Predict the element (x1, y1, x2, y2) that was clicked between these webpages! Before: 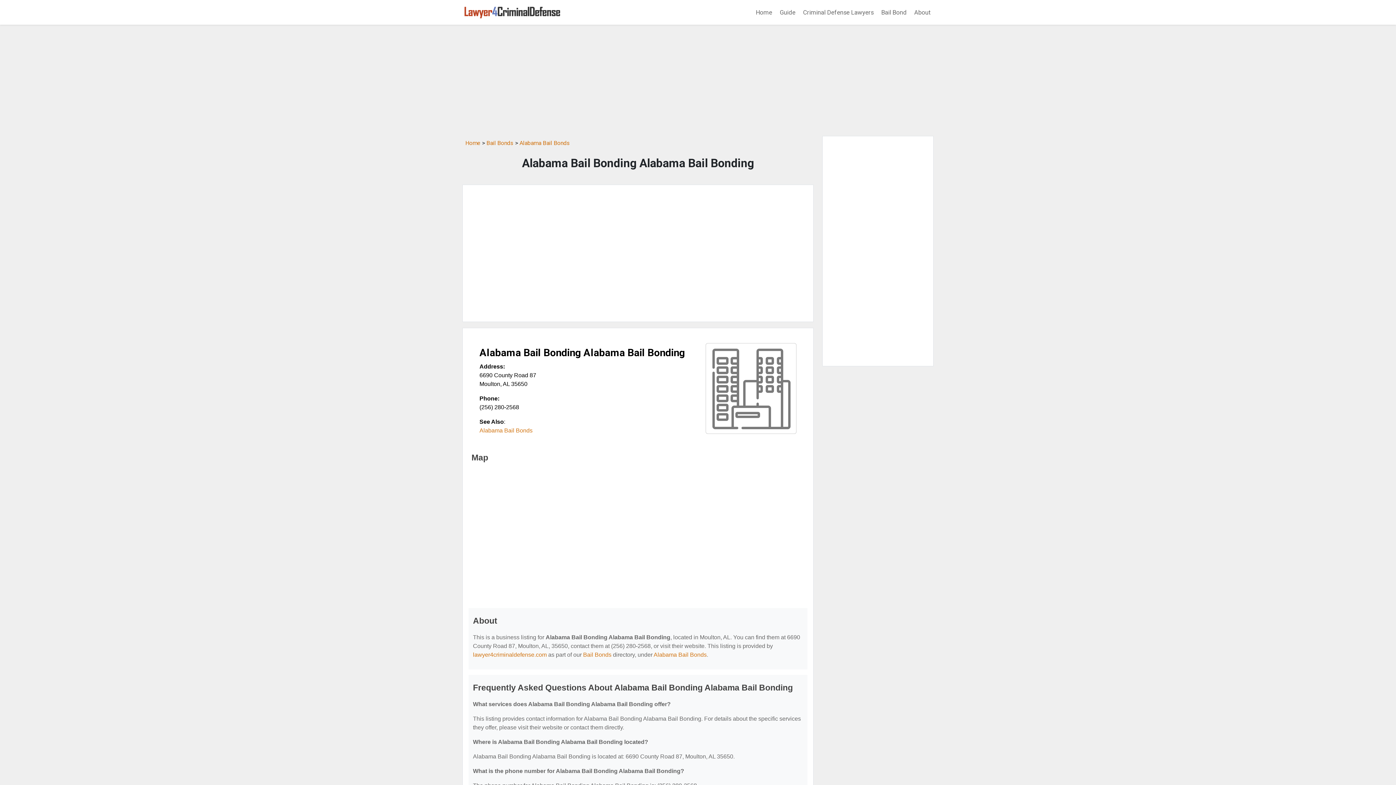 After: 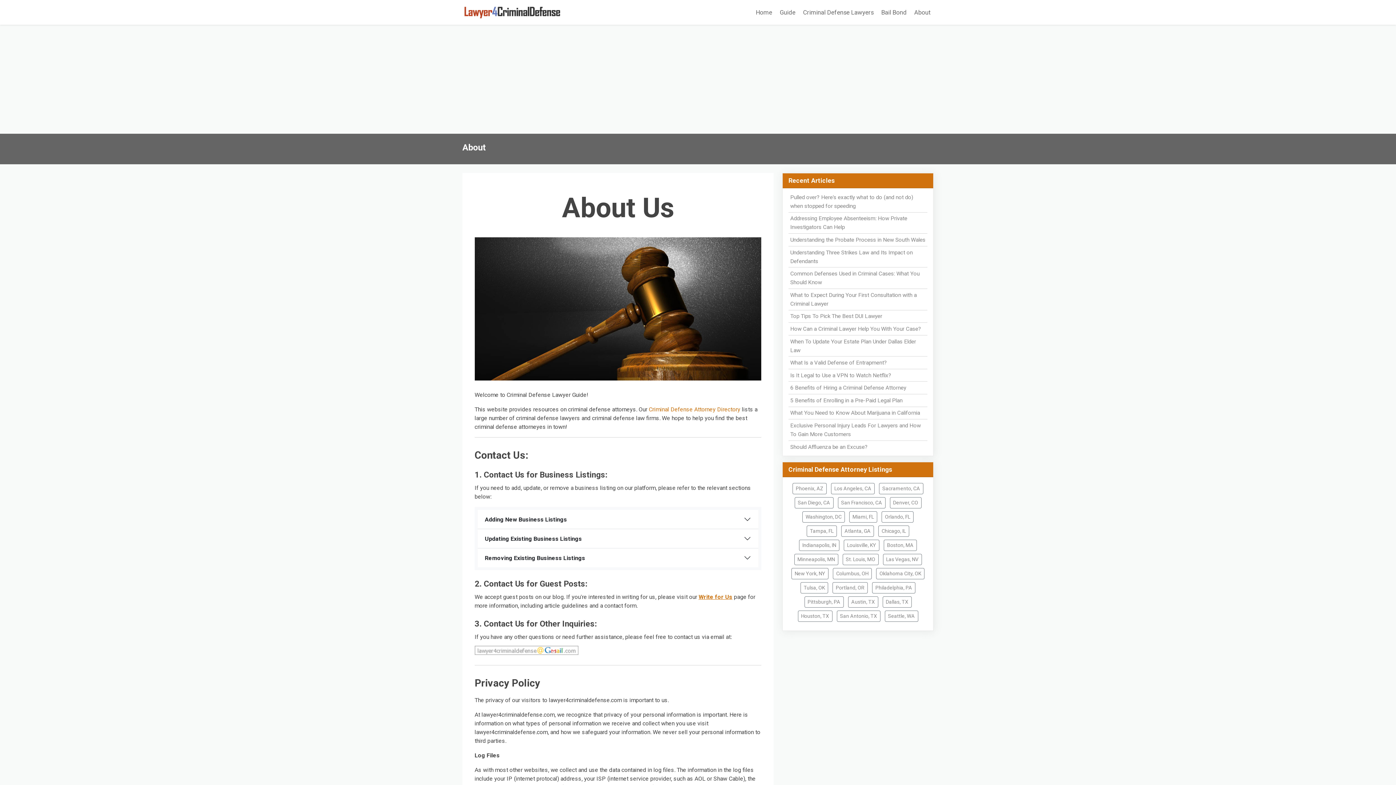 Action: label: About bbox: (911, 5, 933, 19)